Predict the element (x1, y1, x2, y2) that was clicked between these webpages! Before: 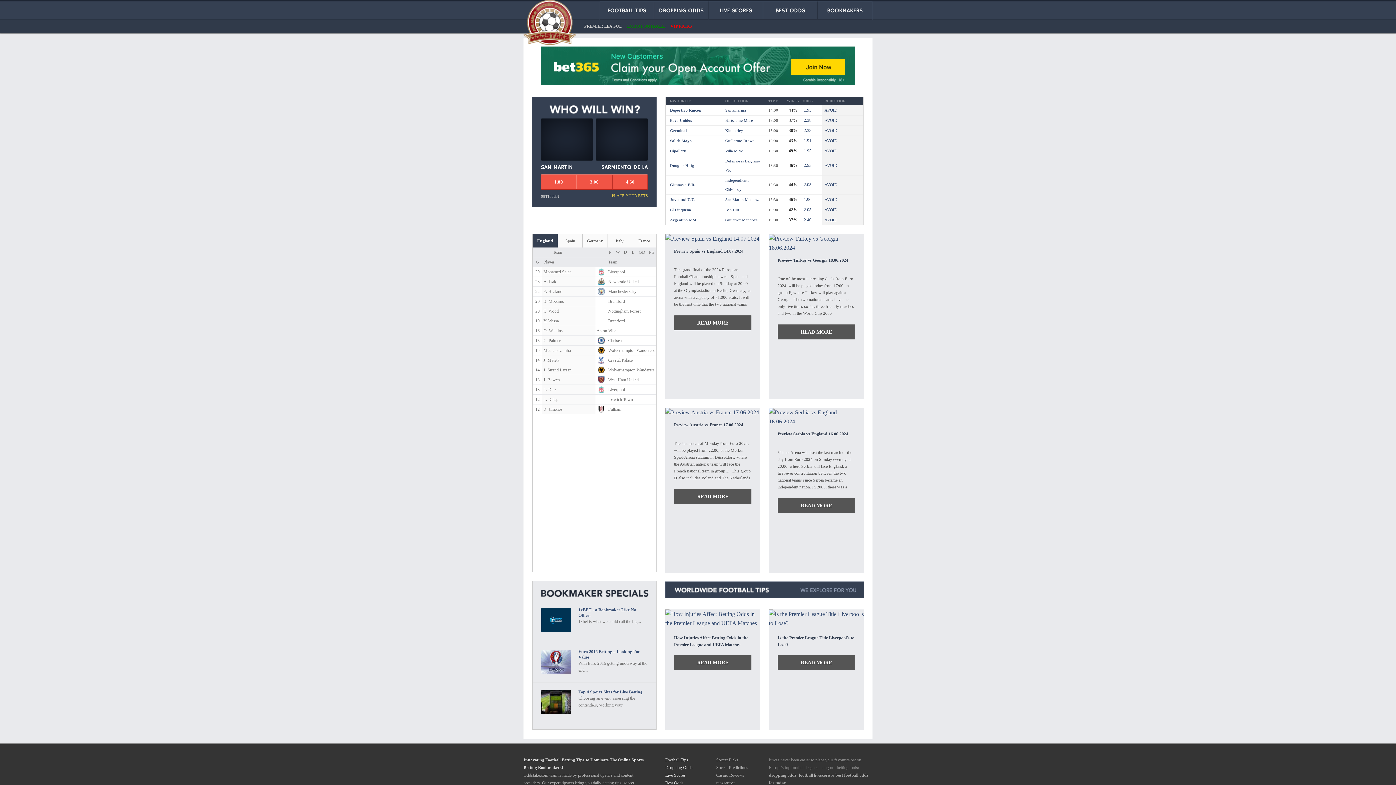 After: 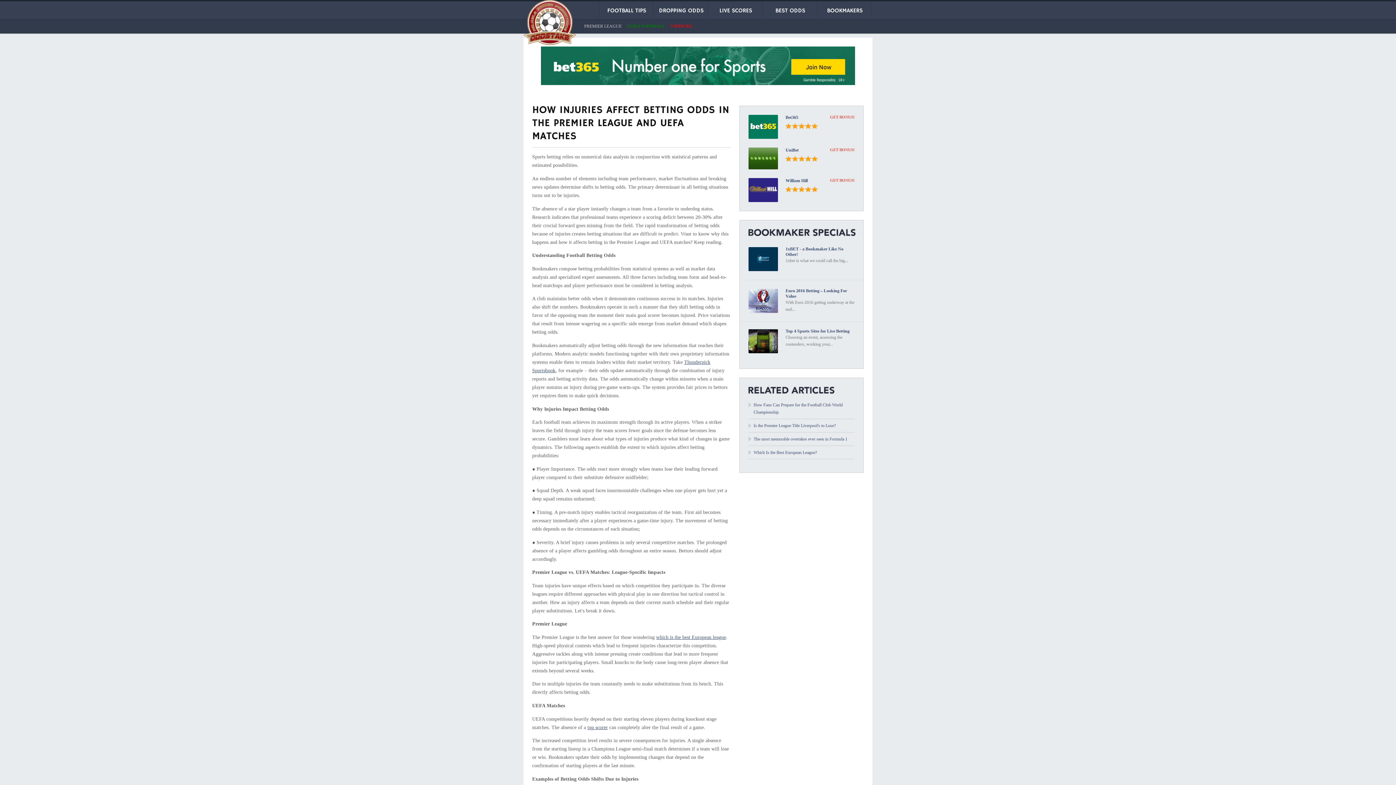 Action: bbox: (665, 620, 760, 626)